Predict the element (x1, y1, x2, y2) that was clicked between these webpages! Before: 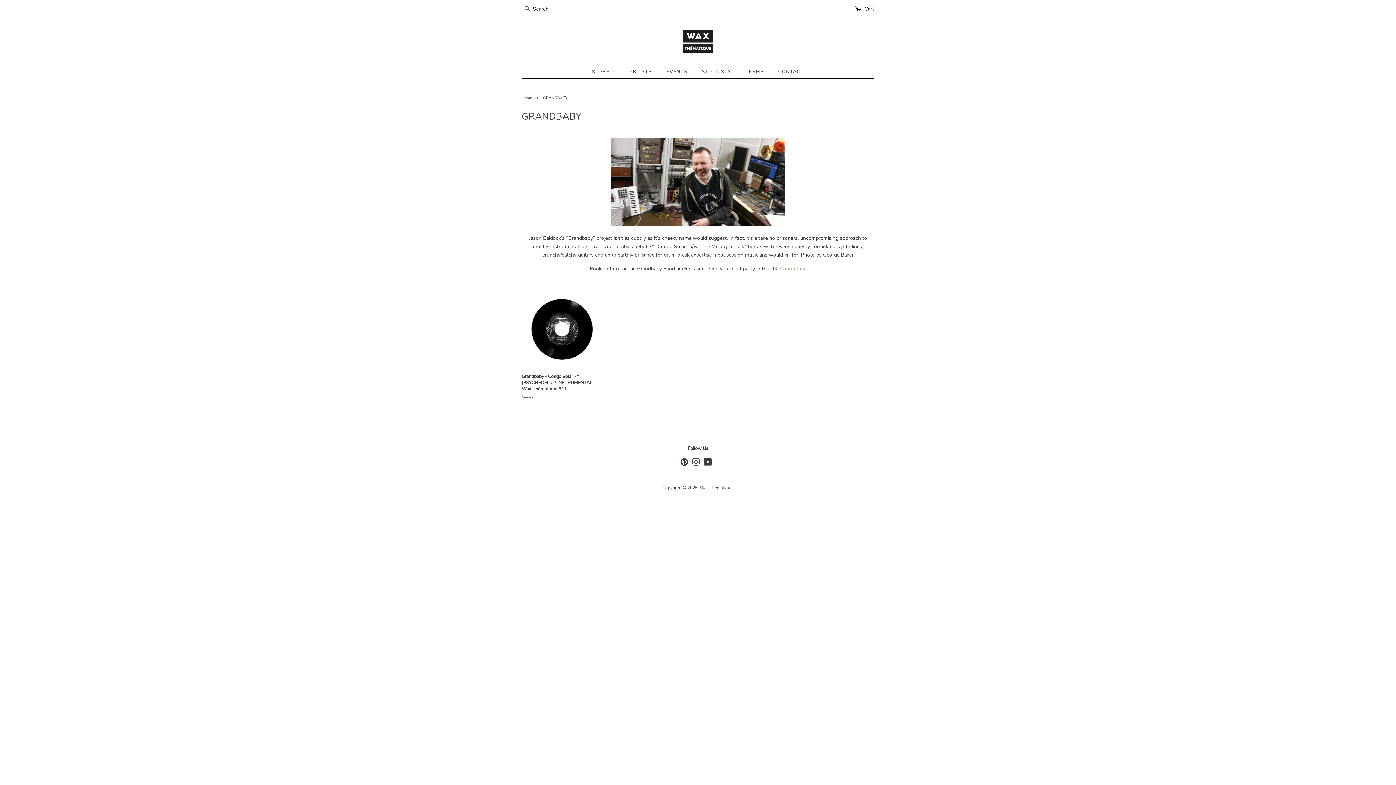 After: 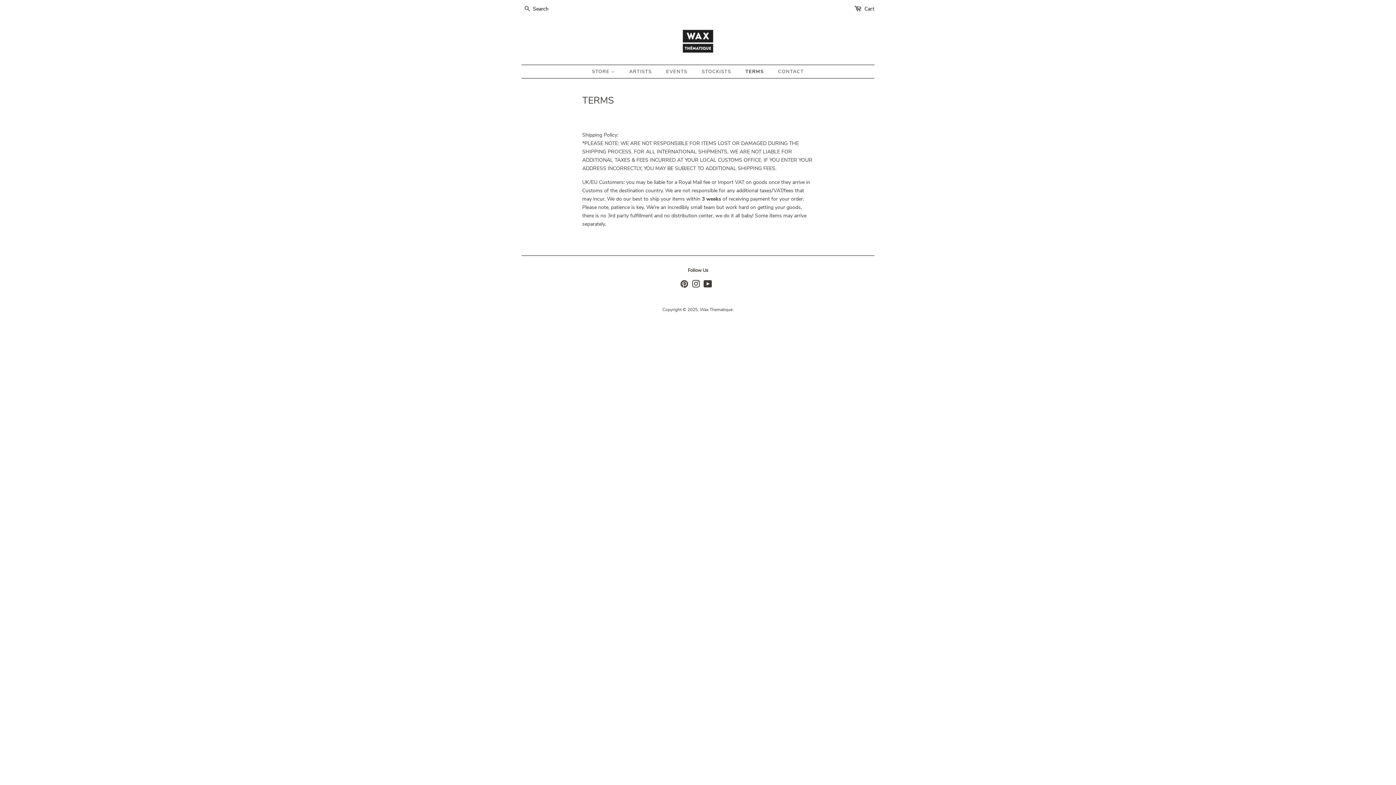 Action: bbox: (740, 65, 771, 78) label: TERMS